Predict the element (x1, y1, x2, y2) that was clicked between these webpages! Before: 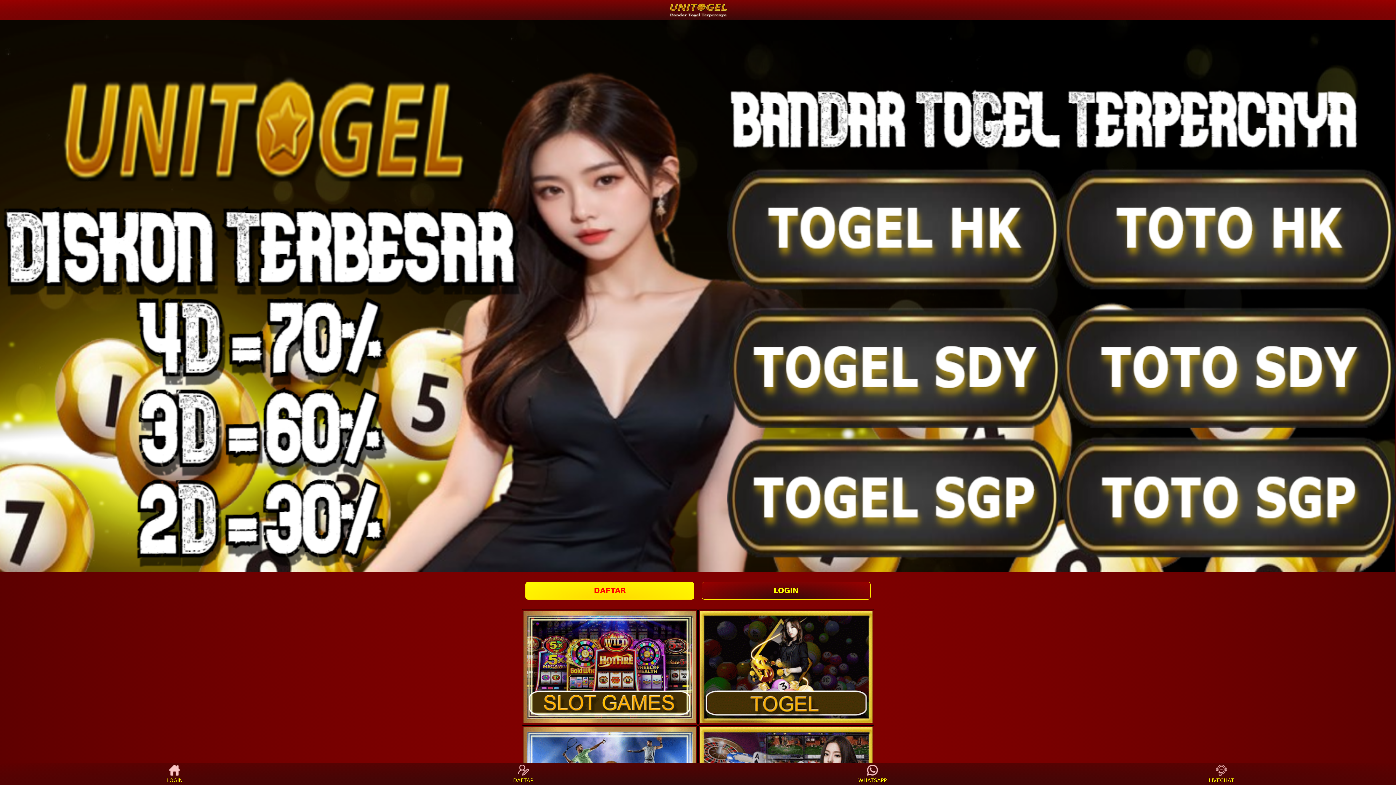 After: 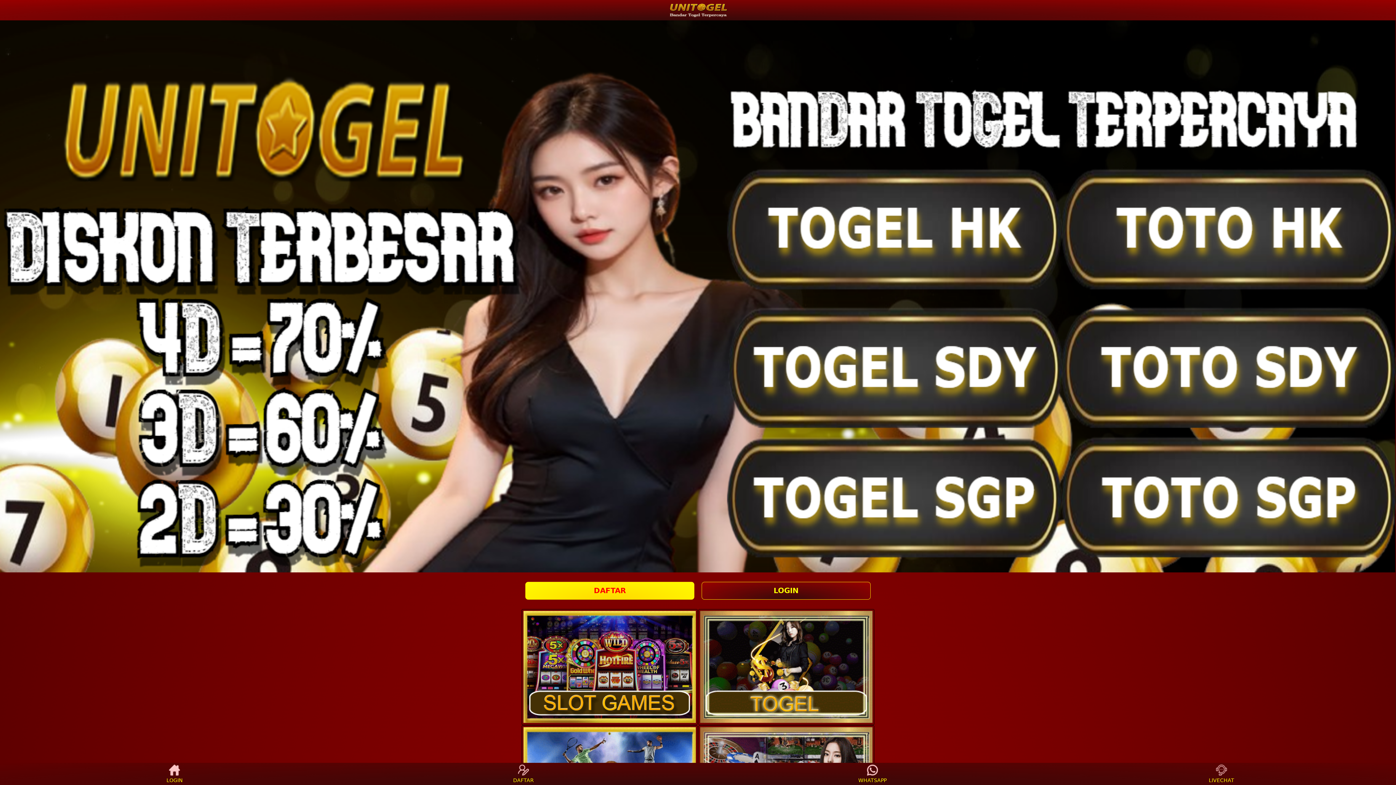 Action: label: DAFTAR bbox: (525, 582, 694, 599)